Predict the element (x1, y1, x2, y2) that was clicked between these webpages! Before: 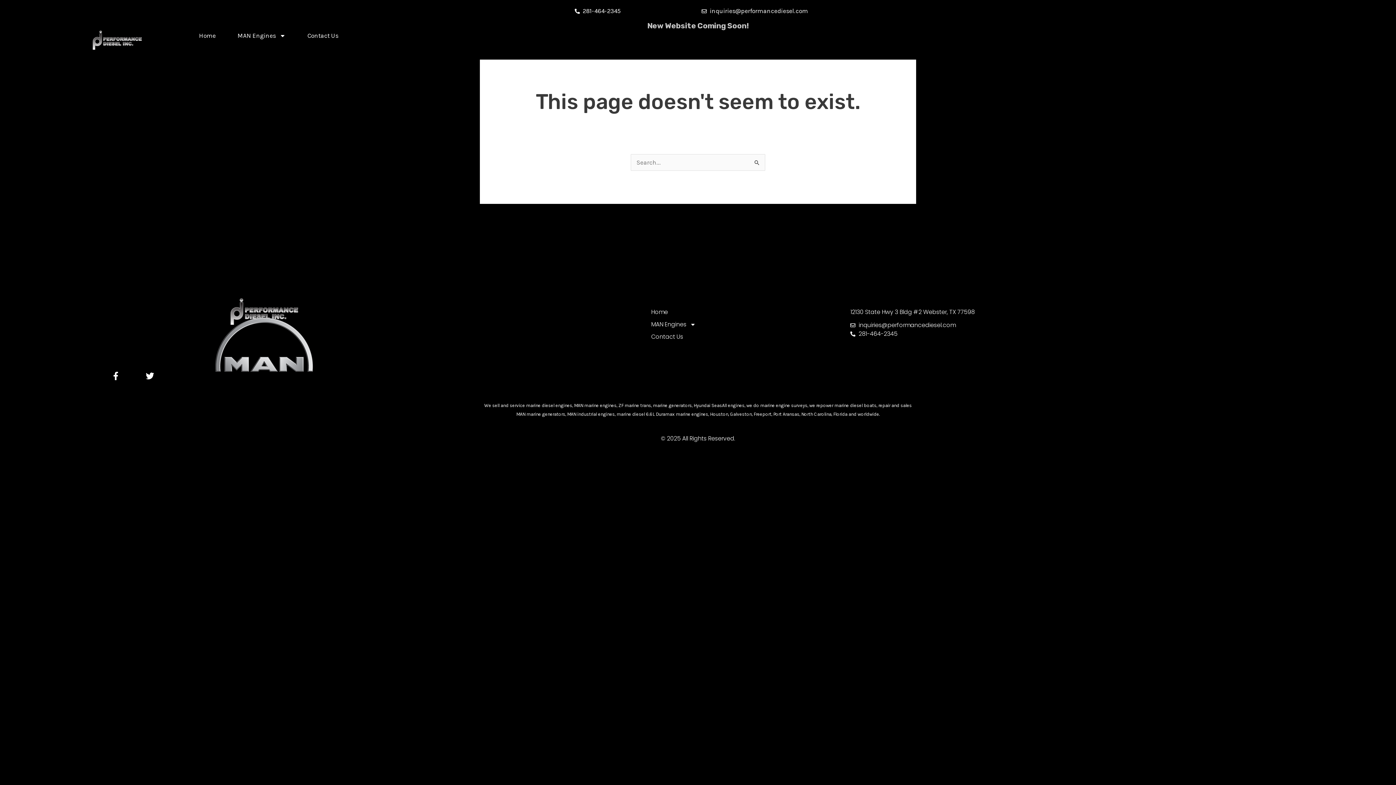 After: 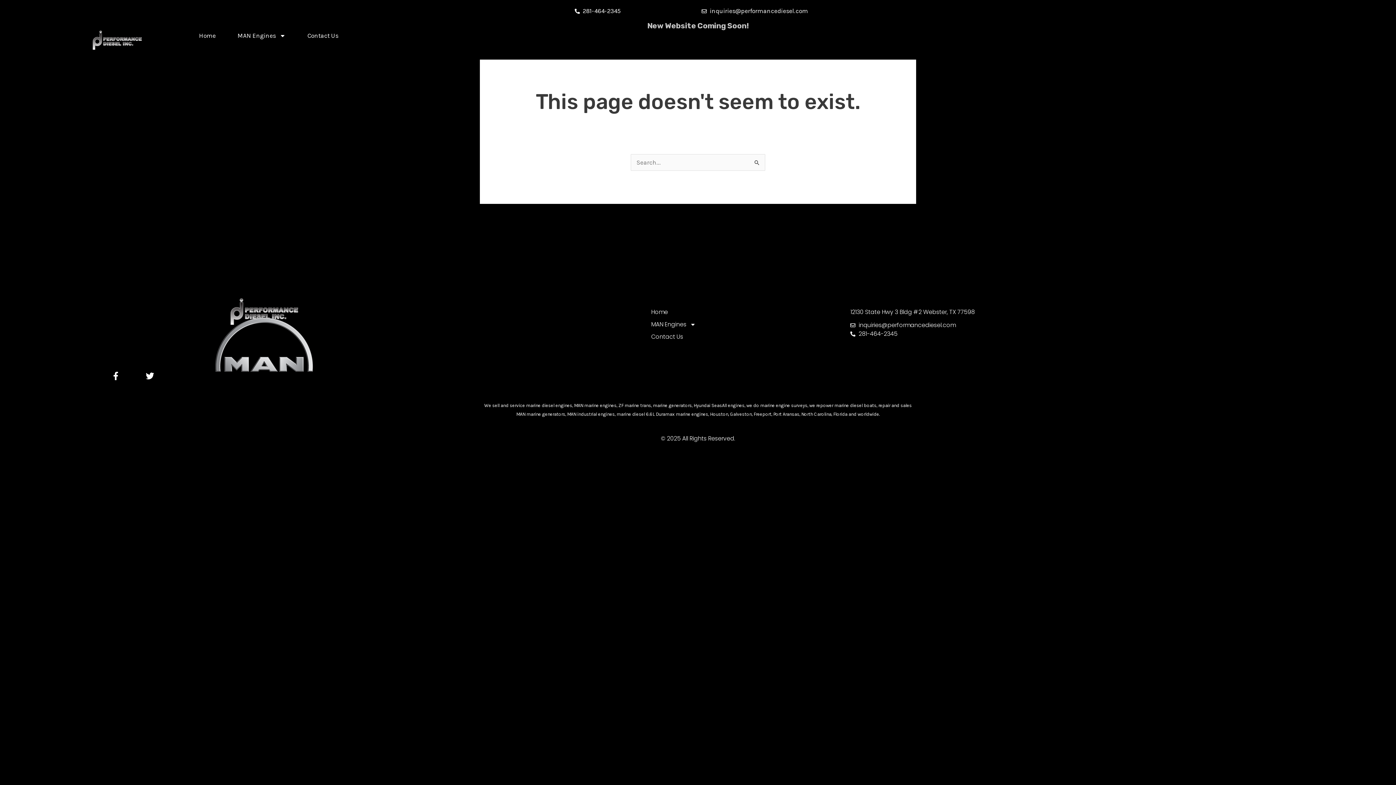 Action: label: 281-464-2345 bbox: (850, 329, 1085, 338)